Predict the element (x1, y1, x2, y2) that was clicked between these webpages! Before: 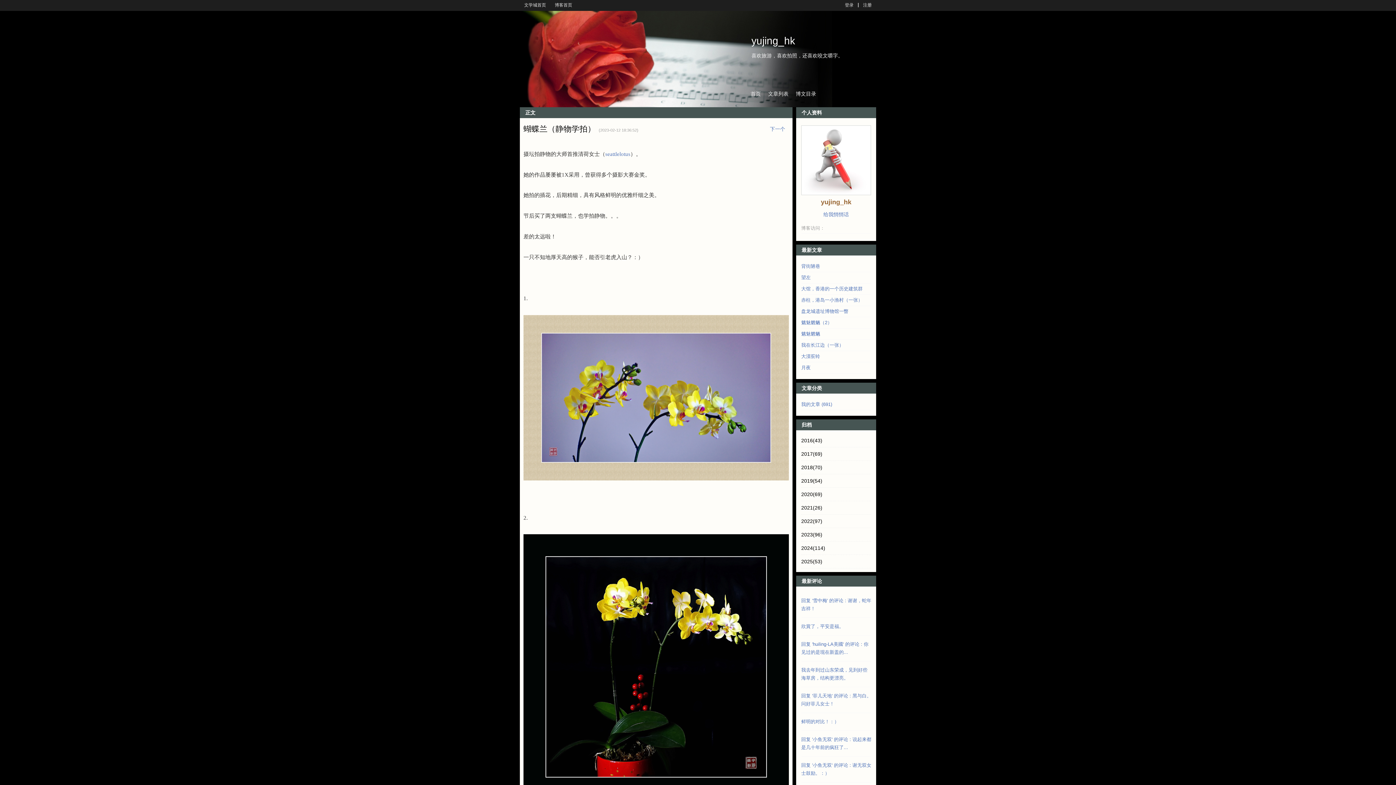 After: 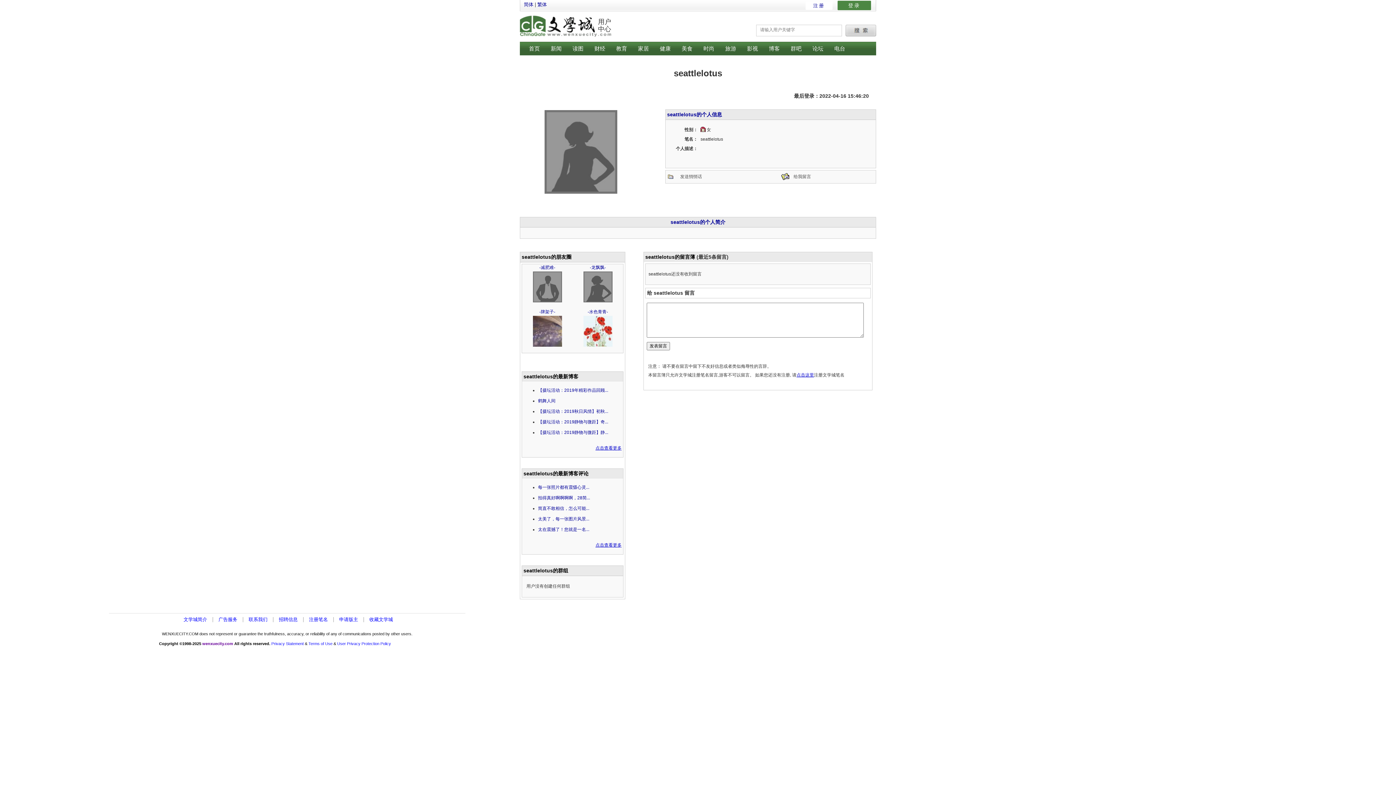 Action: label: seattlelotus bbox: (605, 151, 630, 157)